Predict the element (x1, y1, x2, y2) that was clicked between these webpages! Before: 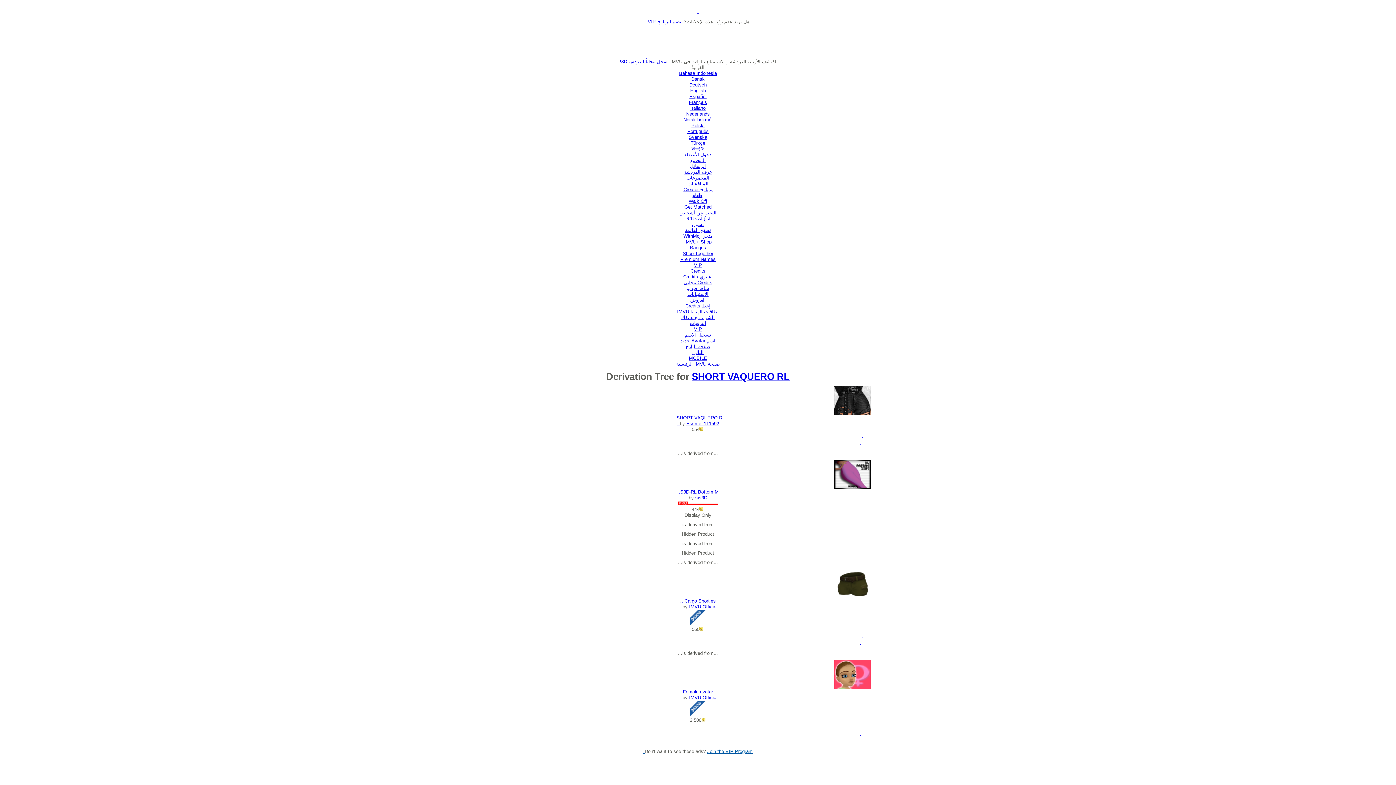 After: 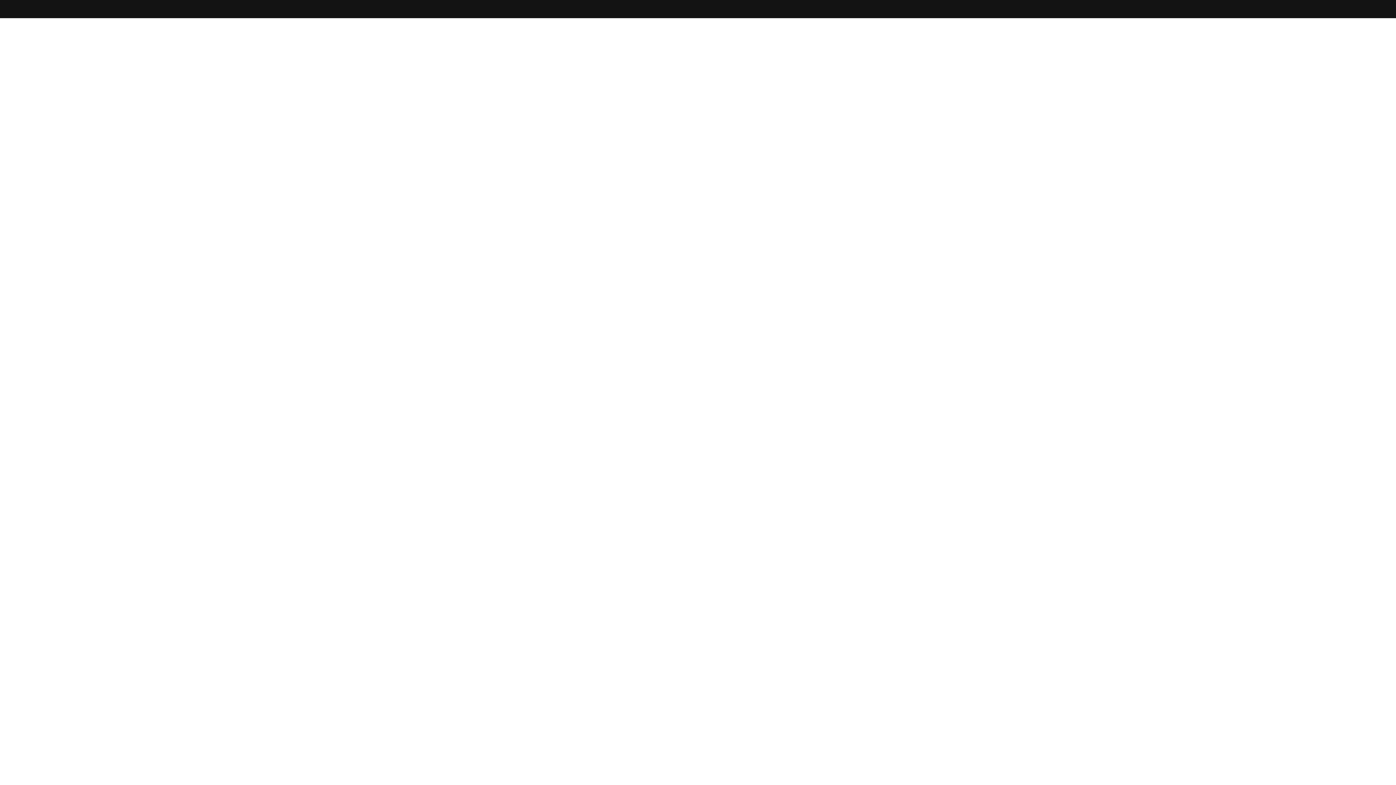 Action: label: شاهد فيديو bbox: (687, 285, 709, 291)